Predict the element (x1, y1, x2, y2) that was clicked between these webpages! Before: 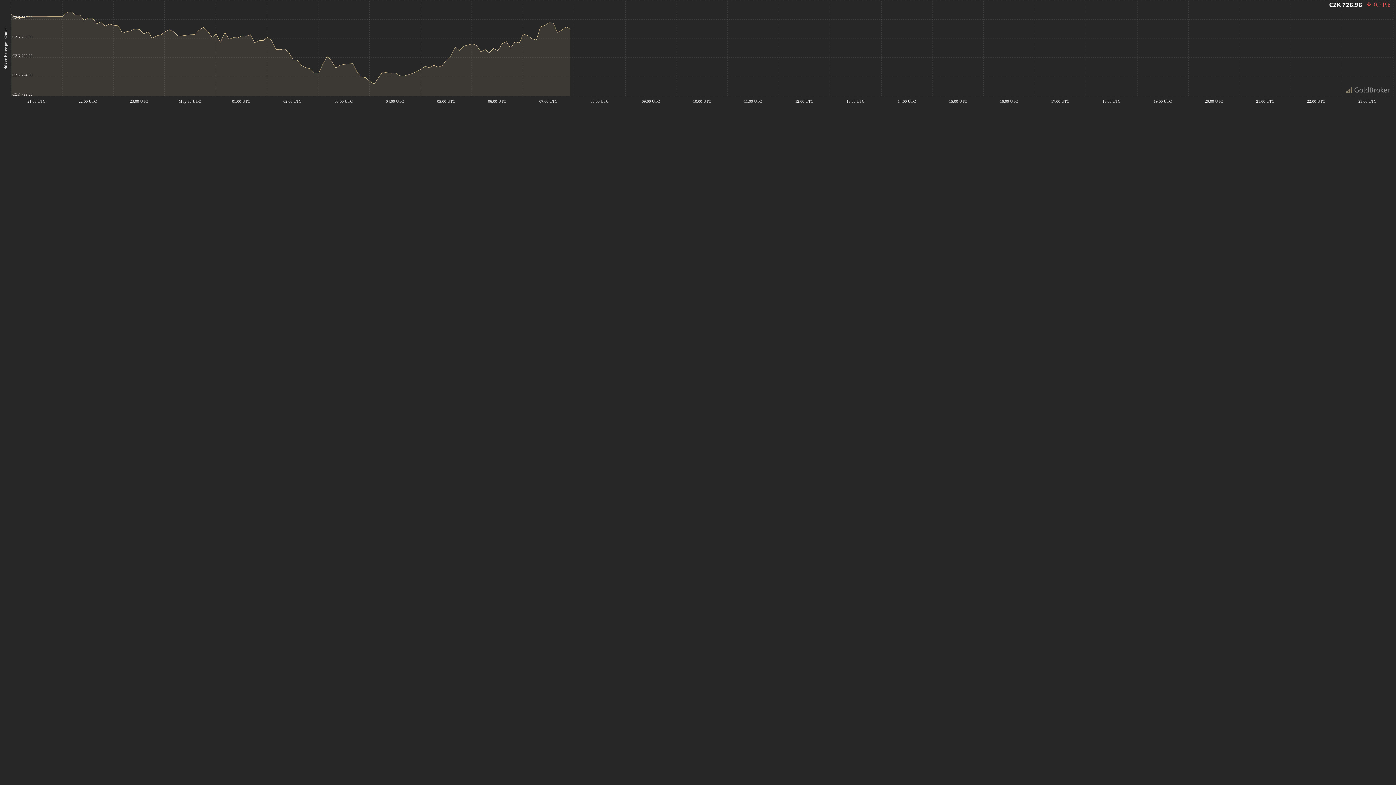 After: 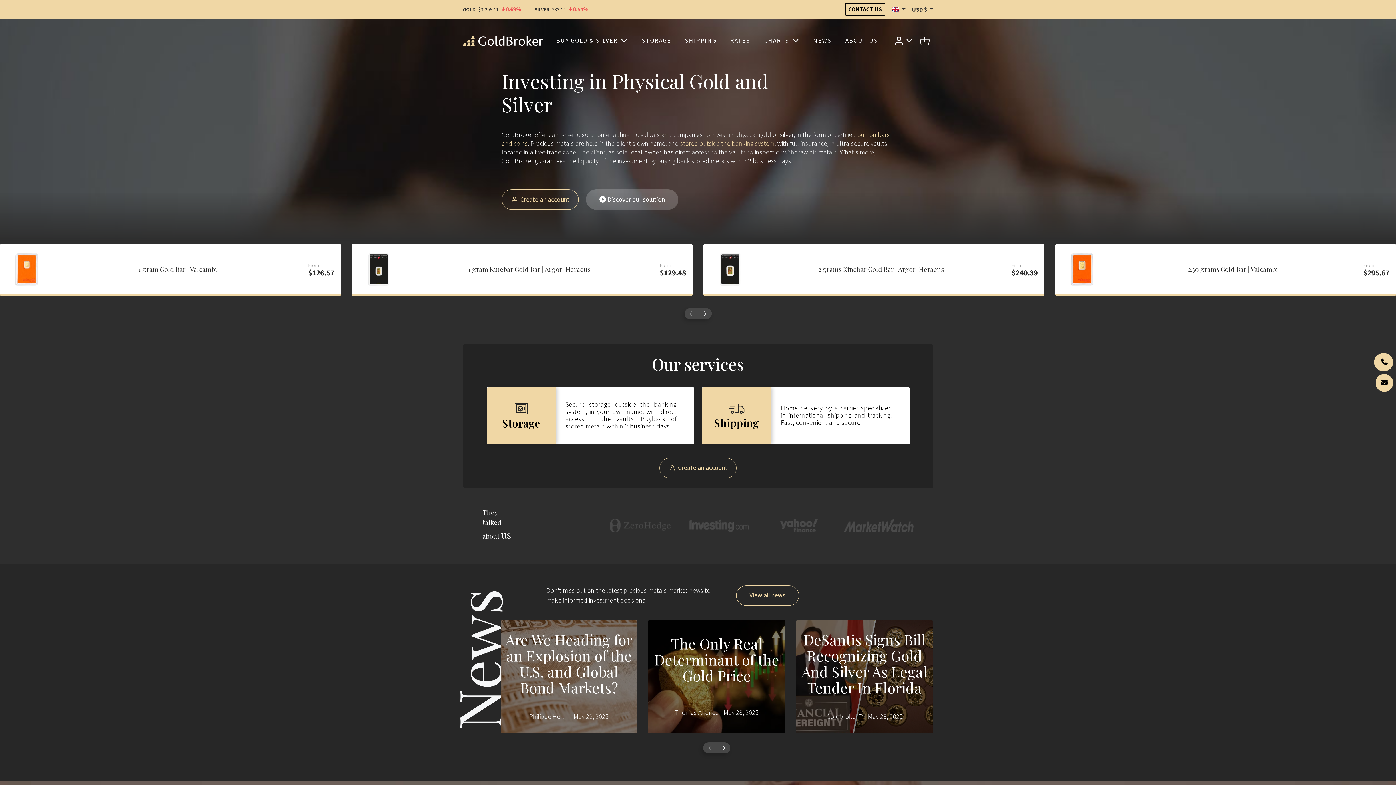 Action: bbox: (1346, 86, 1390, 92)